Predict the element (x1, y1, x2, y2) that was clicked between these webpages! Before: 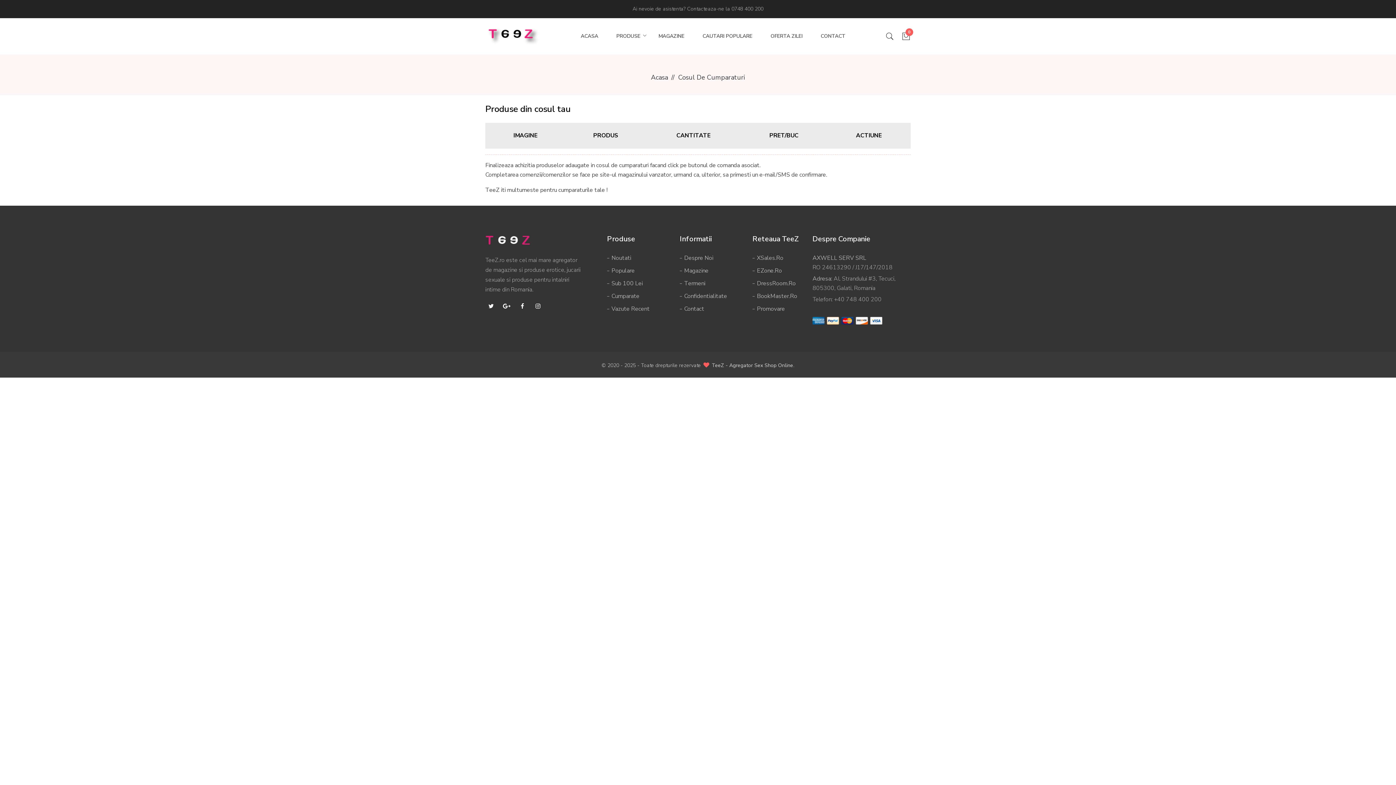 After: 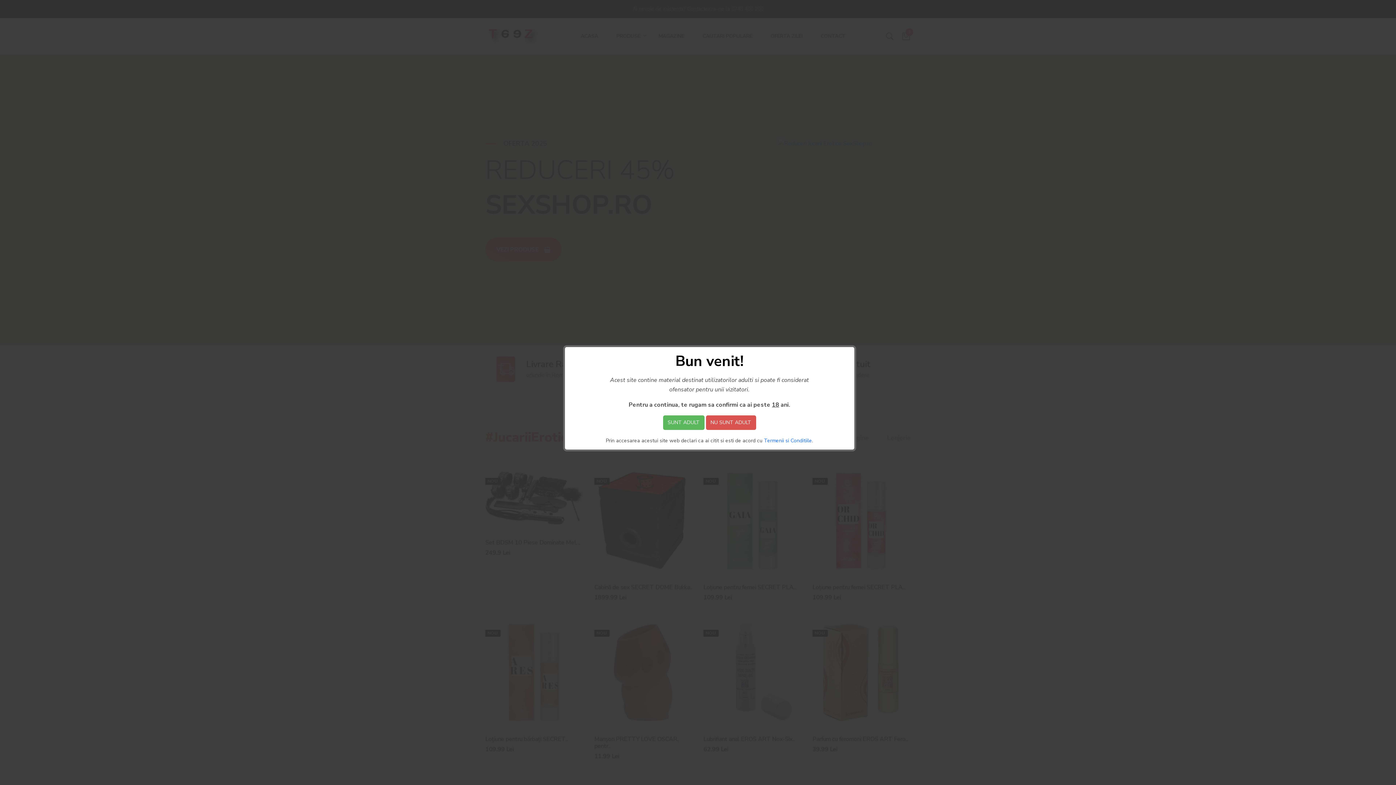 Action: bbox: (485, 31, 541, 39)